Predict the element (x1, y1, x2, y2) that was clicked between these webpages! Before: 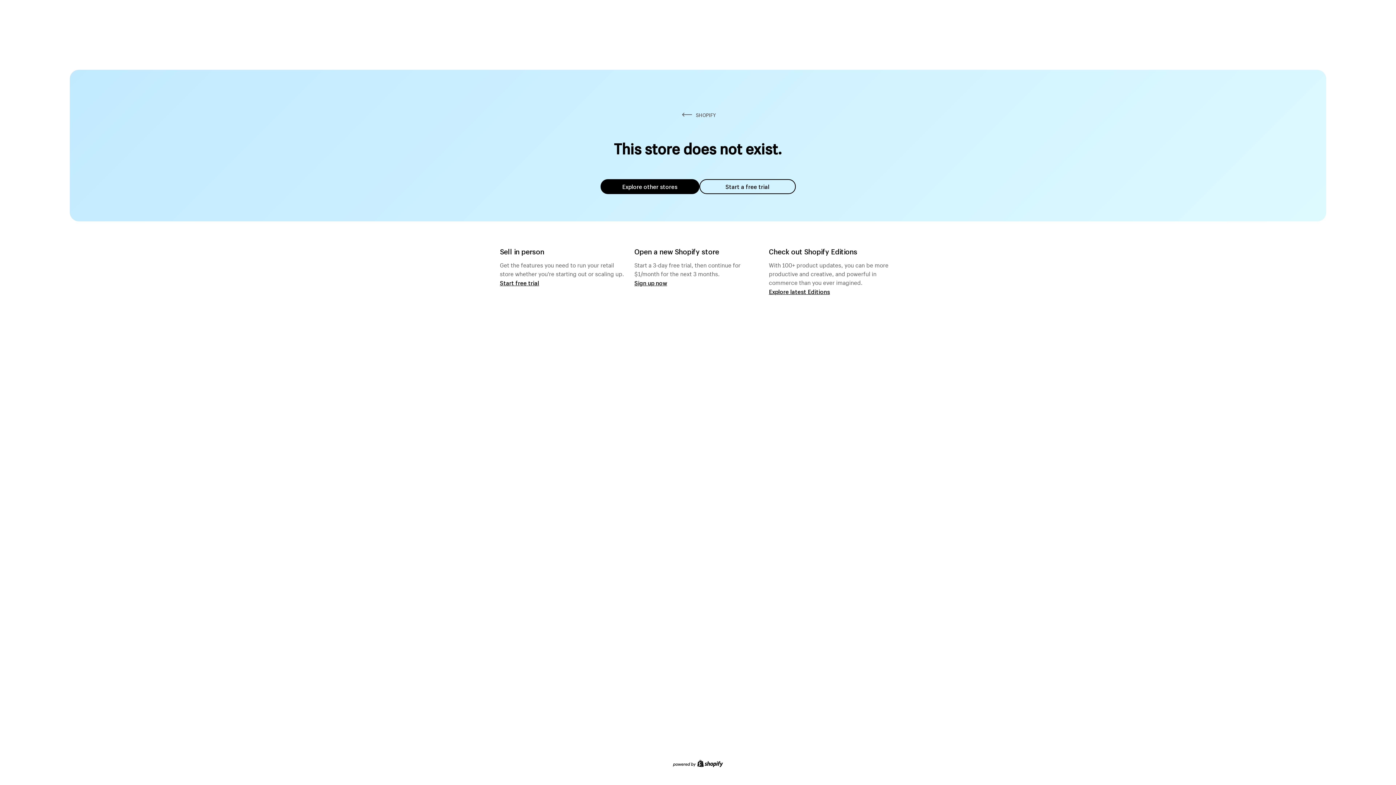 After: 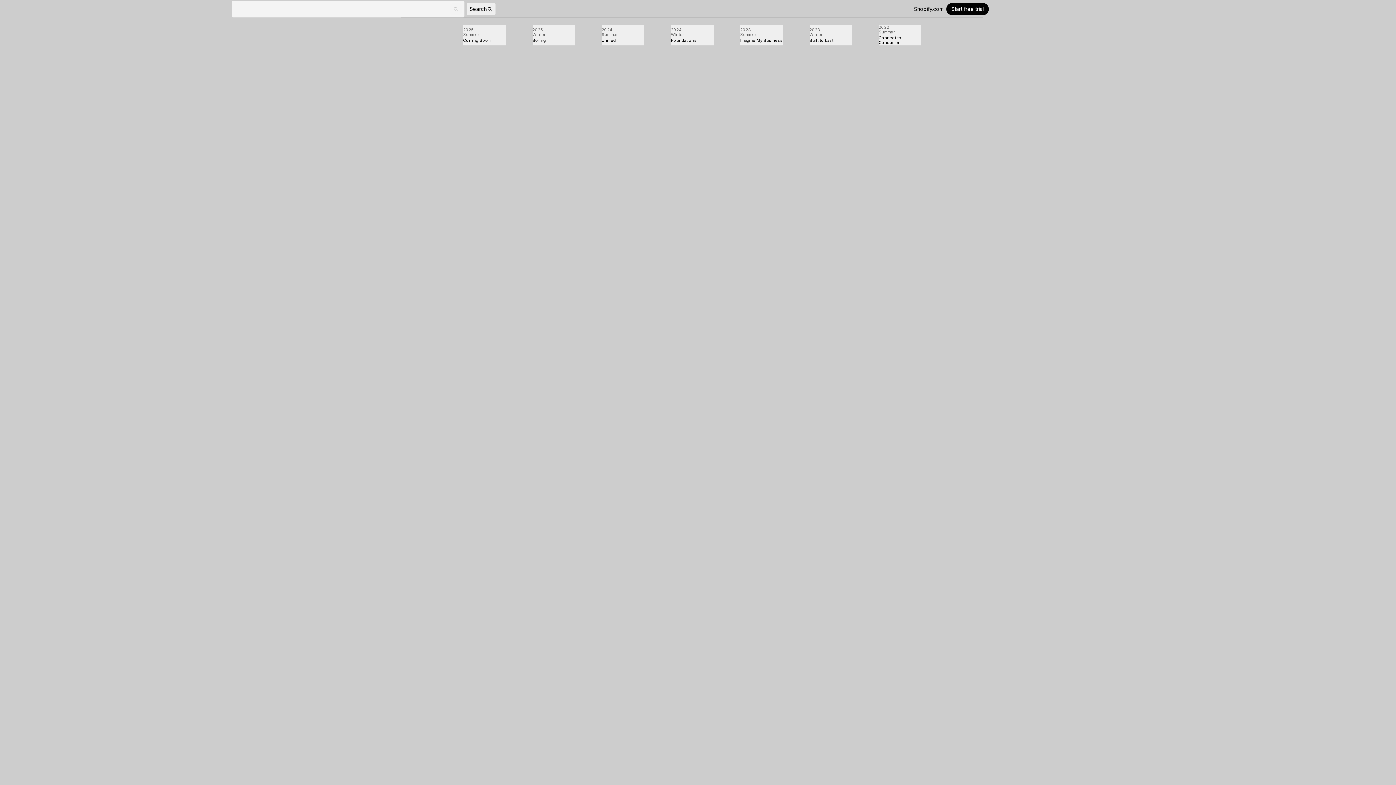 Action: bbox: (769, 287, 830, 295) label: Explore latest Editions